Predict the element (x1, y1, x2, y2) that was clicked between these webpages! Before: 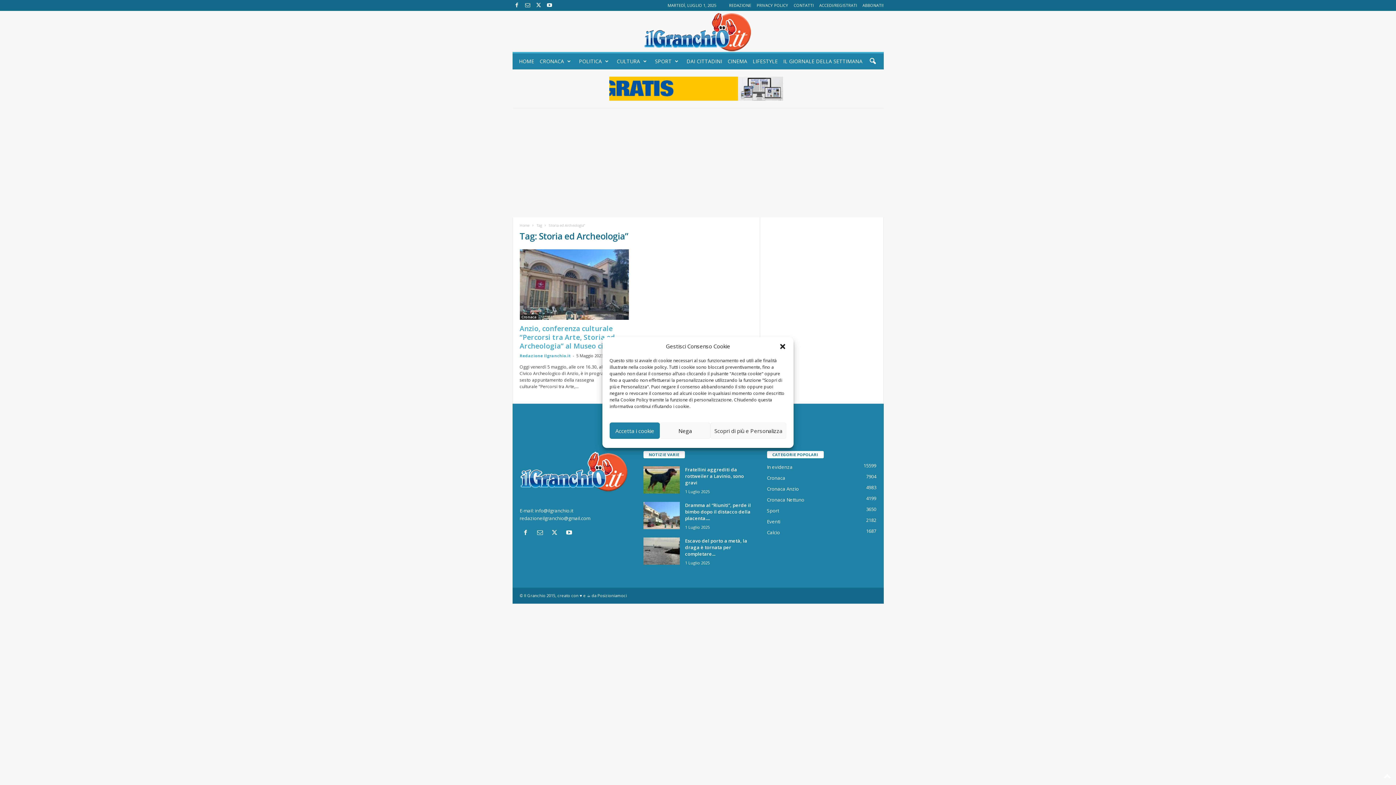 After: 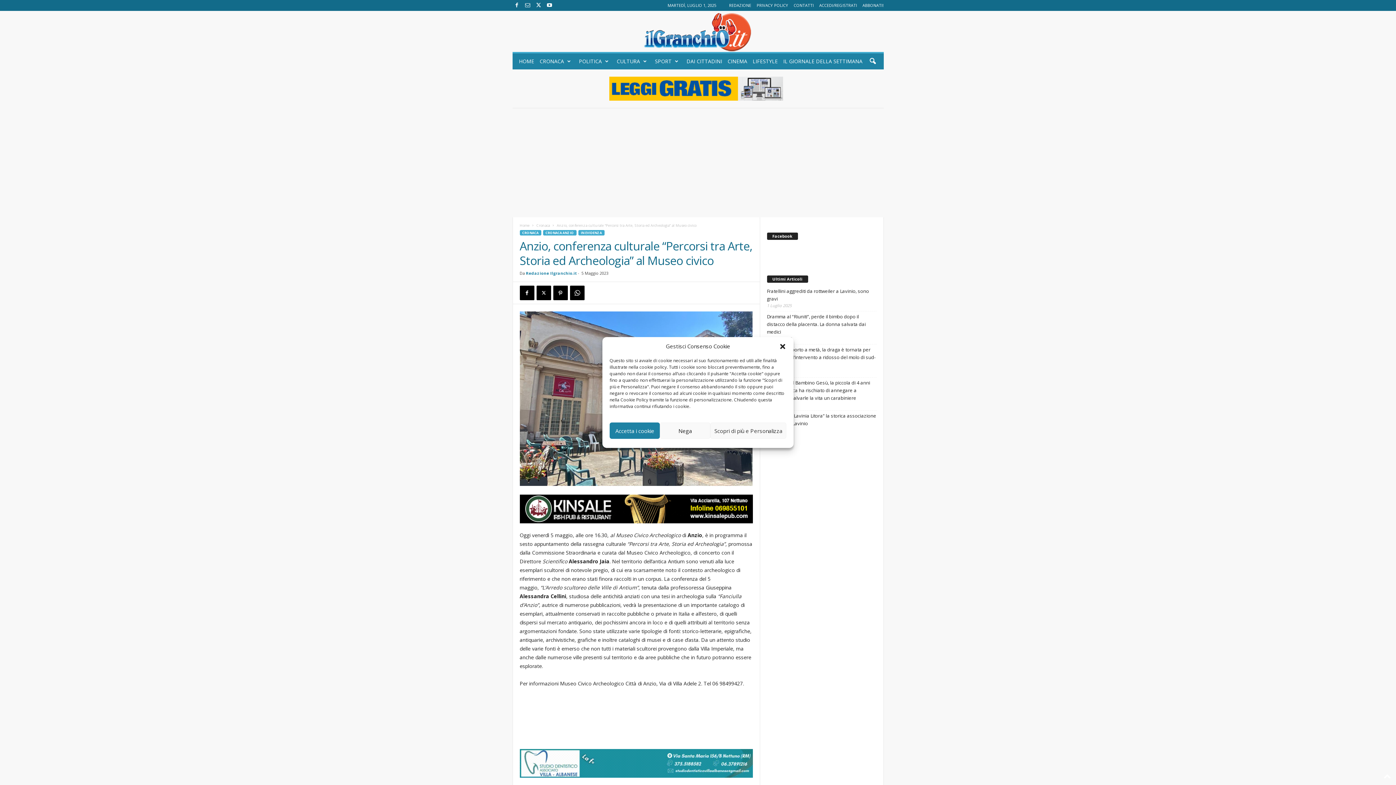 Action: bbox: (519, 249, 628, 320)